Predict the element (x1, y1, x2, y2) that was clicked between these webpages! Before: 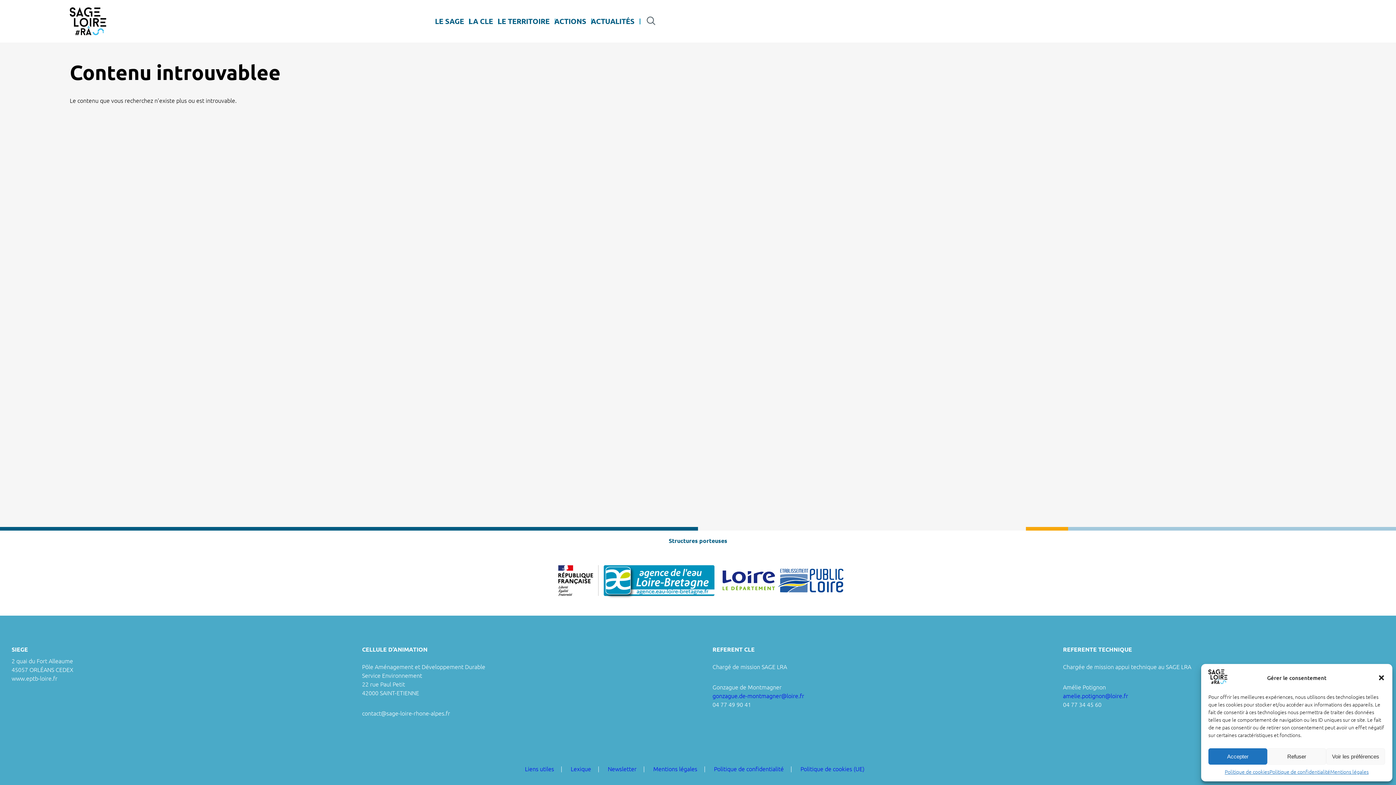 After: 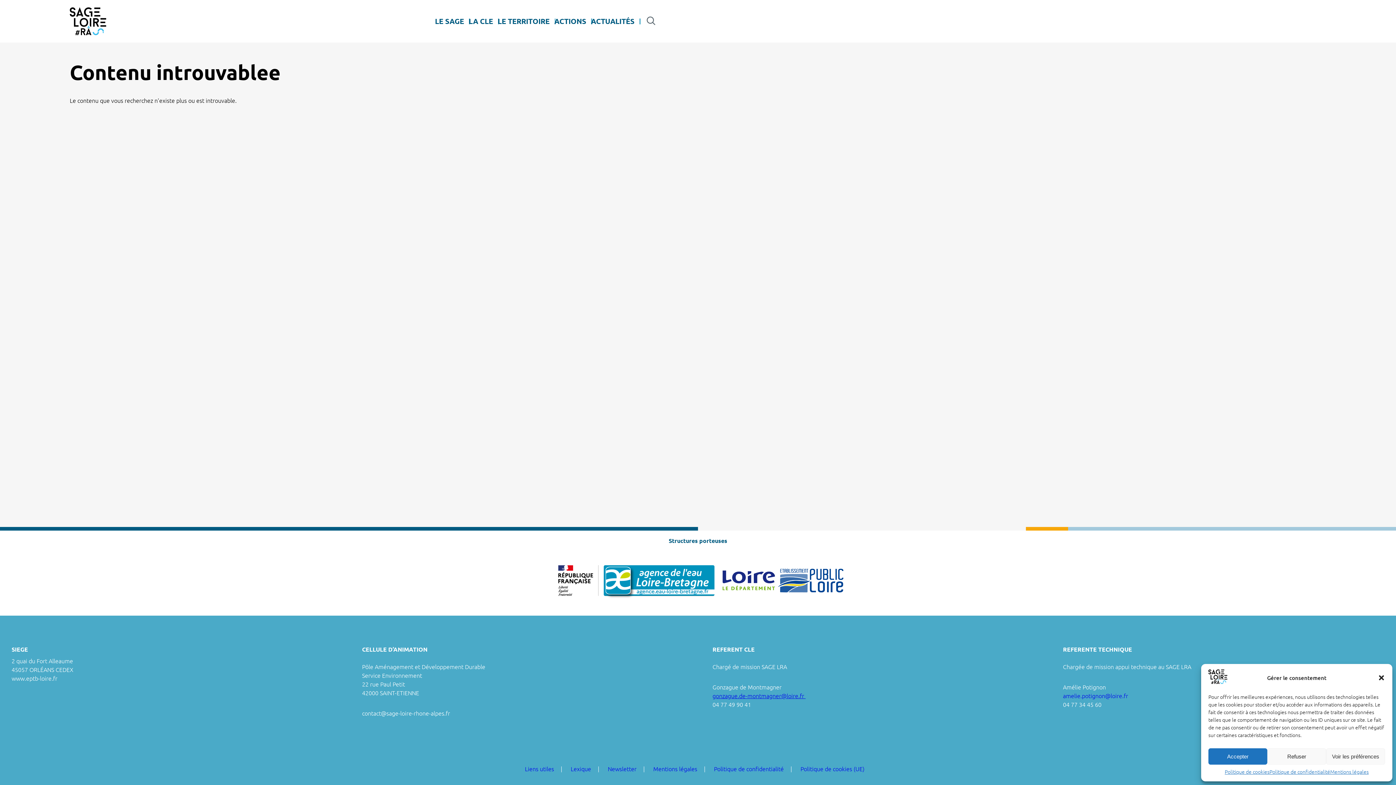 Action: label: gonzague.de-montmagner@loire.fr  bbox: (712, 693, 805, 699)